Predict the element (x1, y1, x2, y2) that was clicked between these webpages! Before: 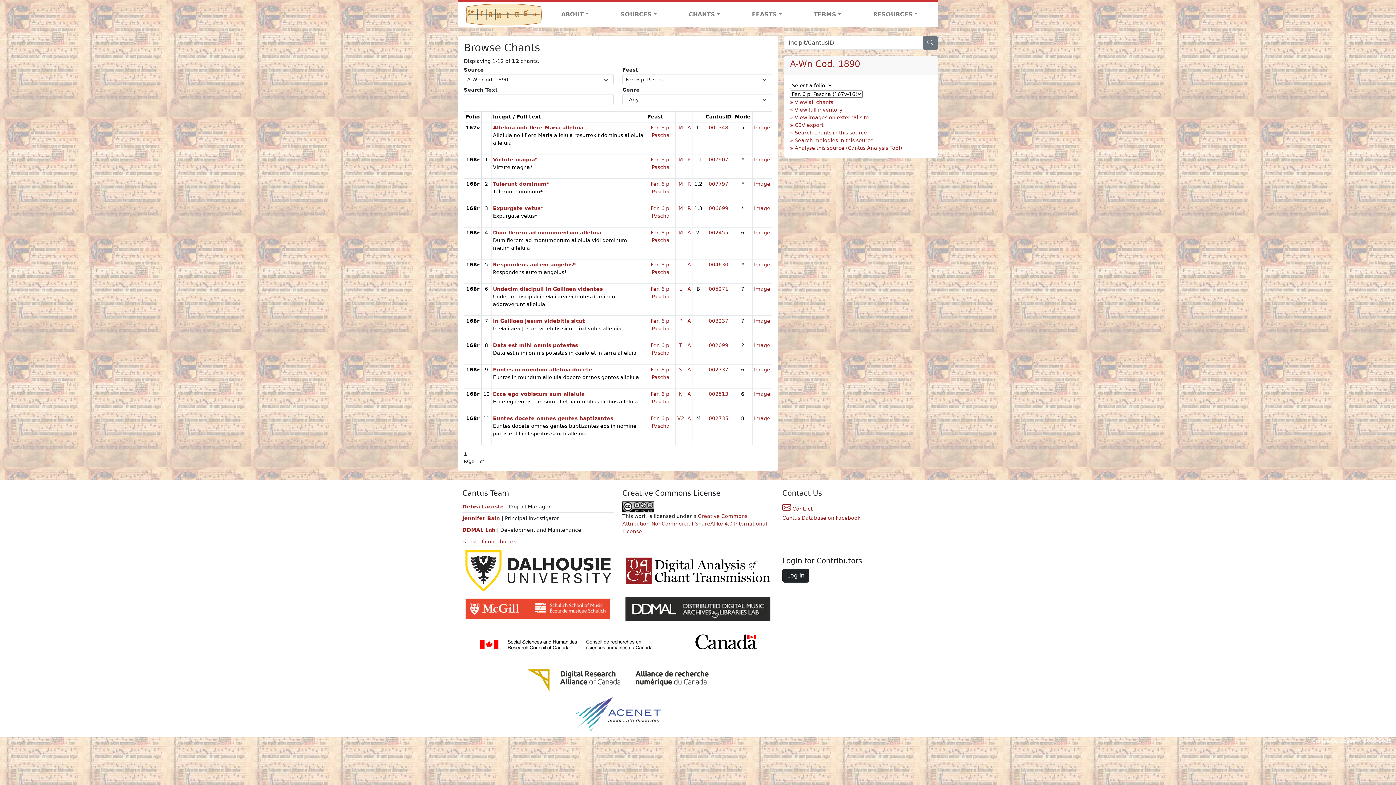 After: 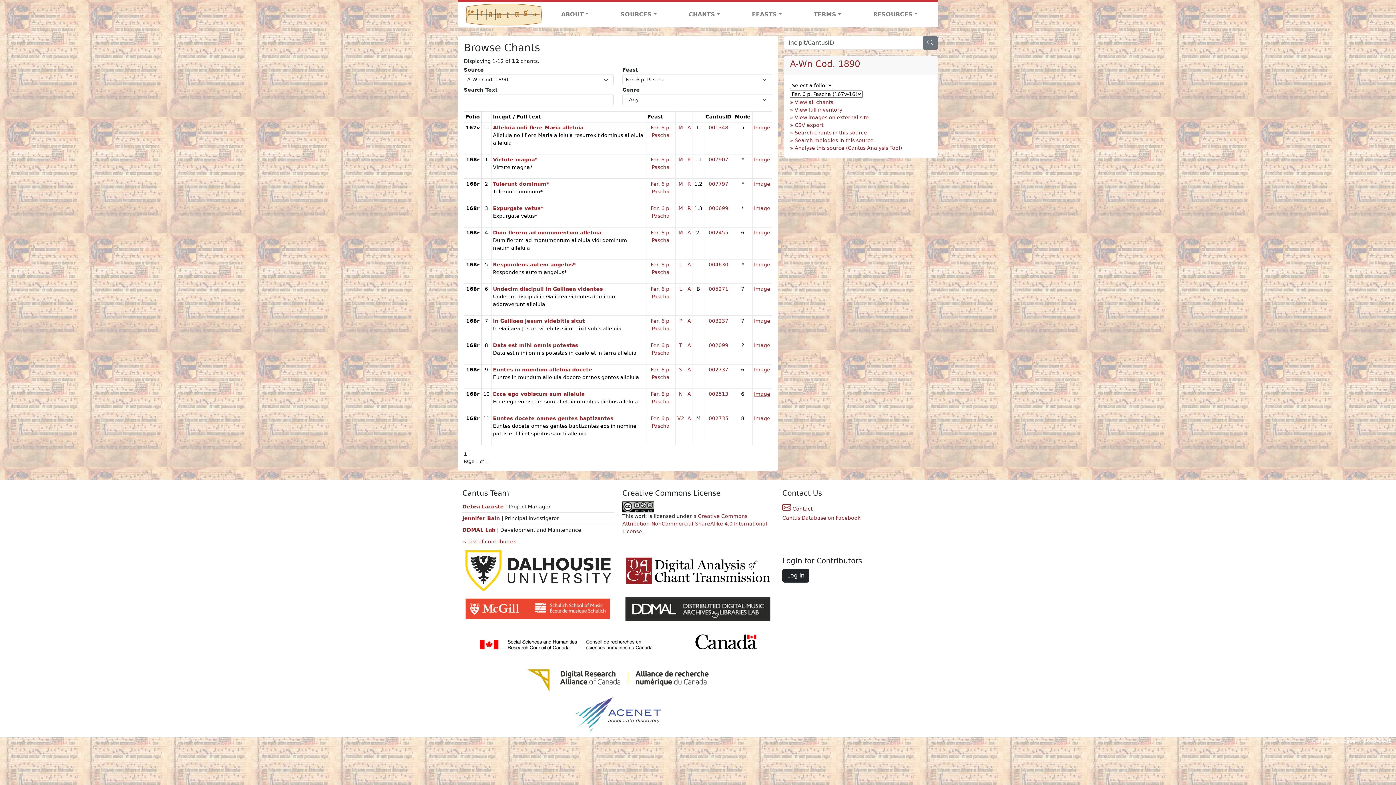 Action: bbox: (754, 391, 770, 397) label: Image